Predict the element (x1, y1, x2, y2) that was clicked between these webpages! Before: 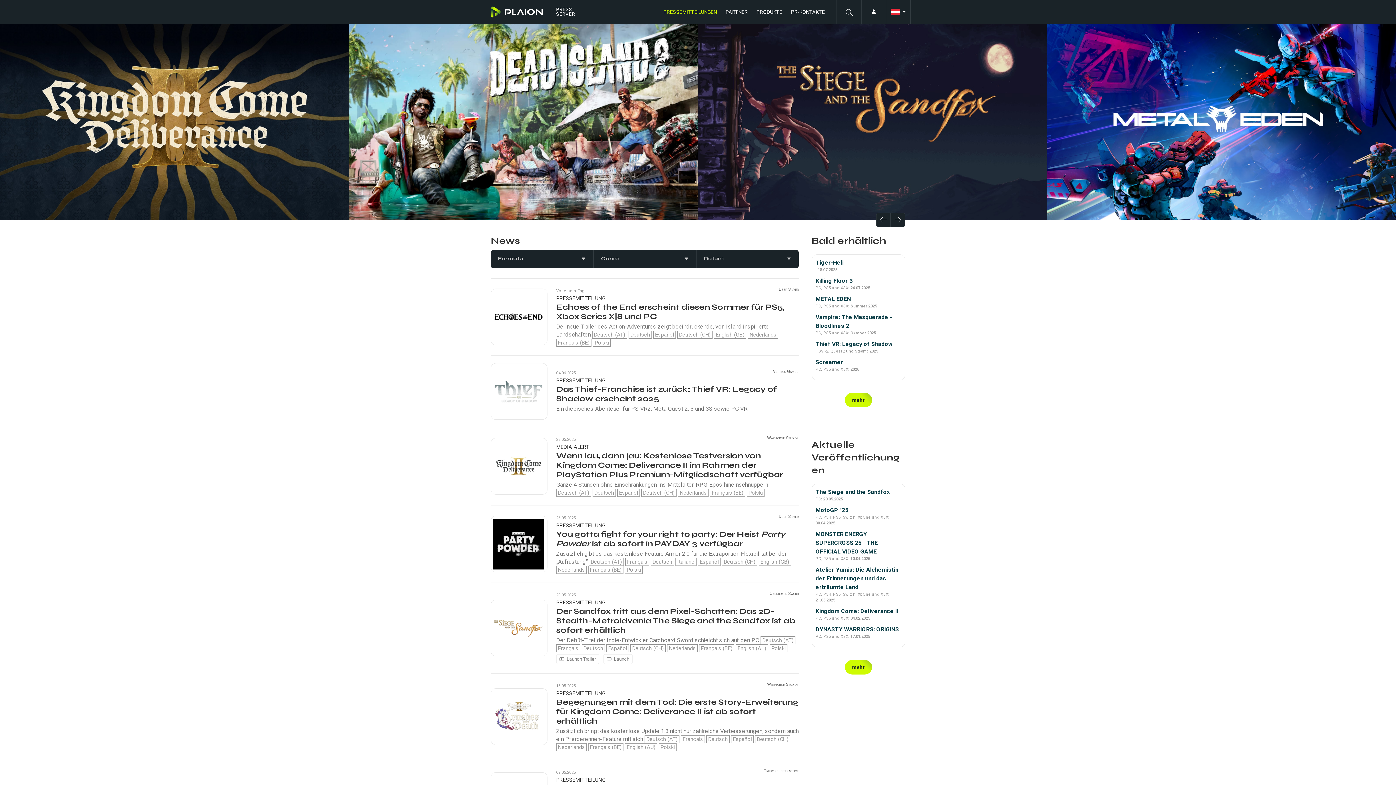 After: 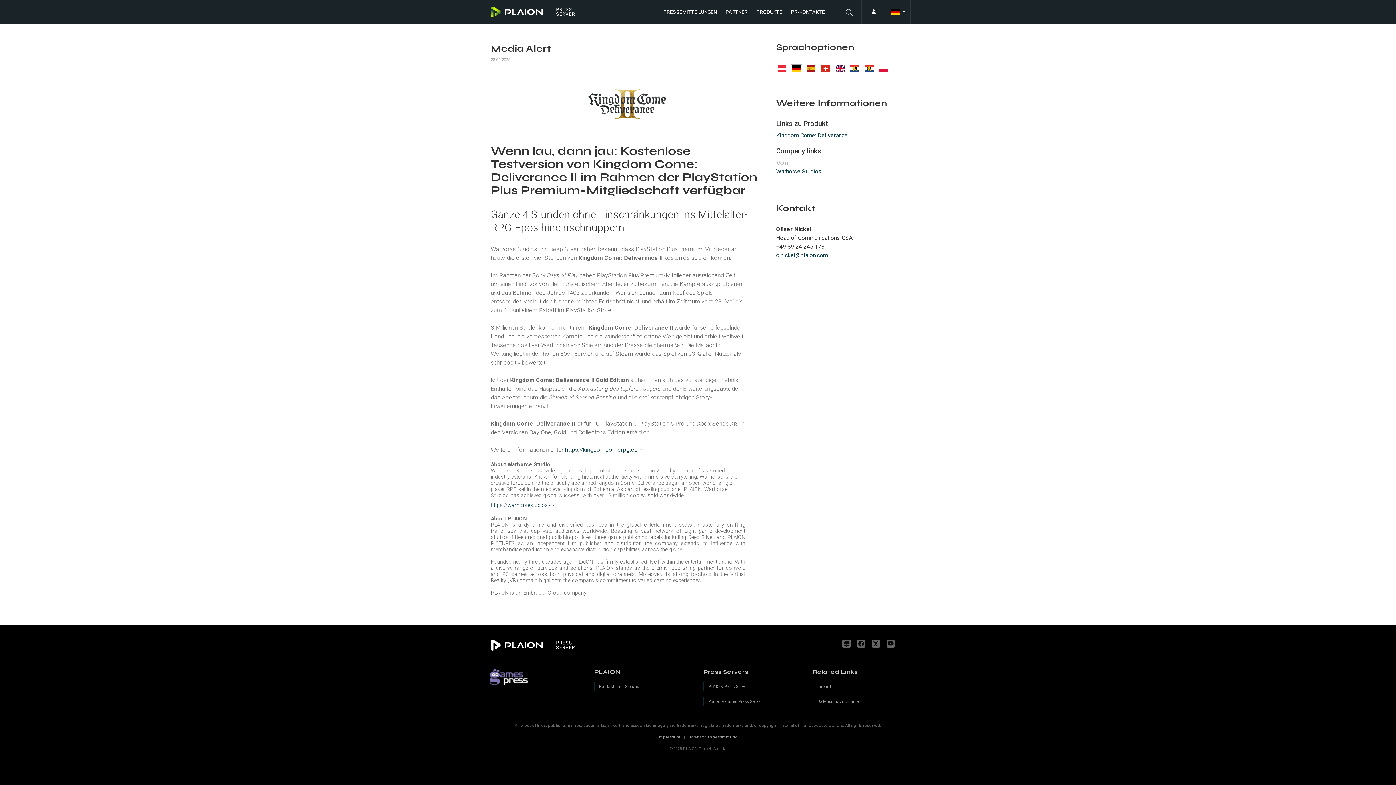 Action: label: Deutsch bbox: (592, 489, 616, 496)